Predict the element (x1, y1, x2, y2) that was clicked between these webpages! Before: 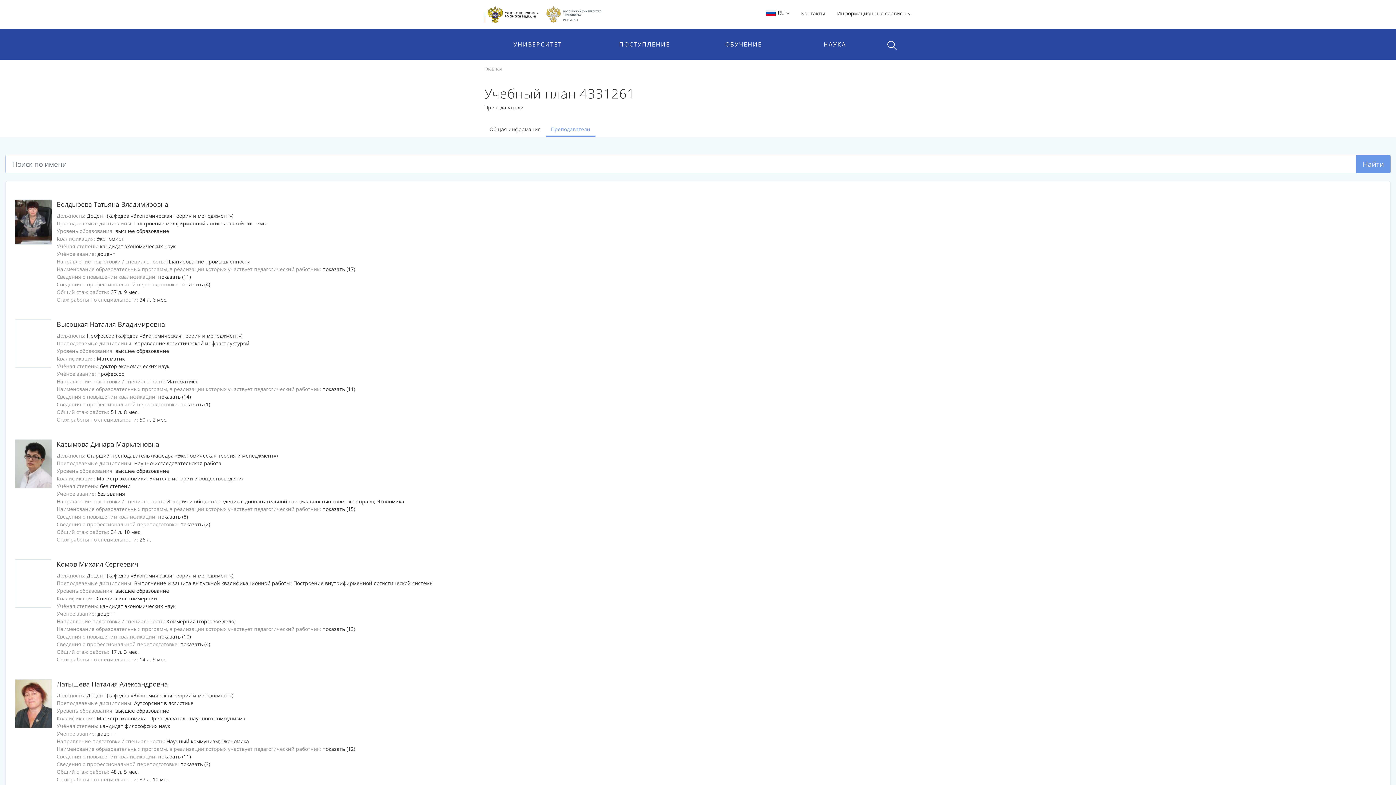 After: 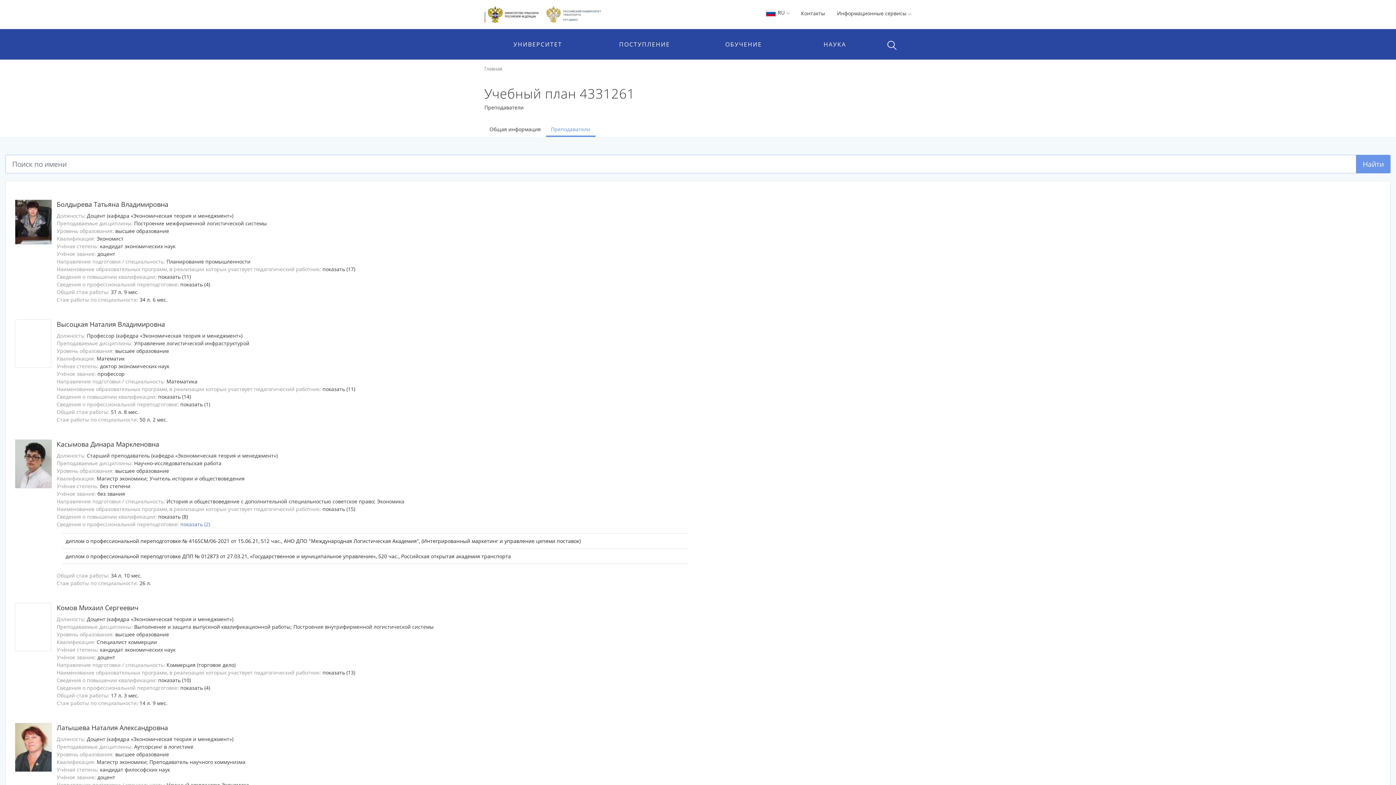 Action: bbox: (180, 520, 210, 528) label: показать (2)